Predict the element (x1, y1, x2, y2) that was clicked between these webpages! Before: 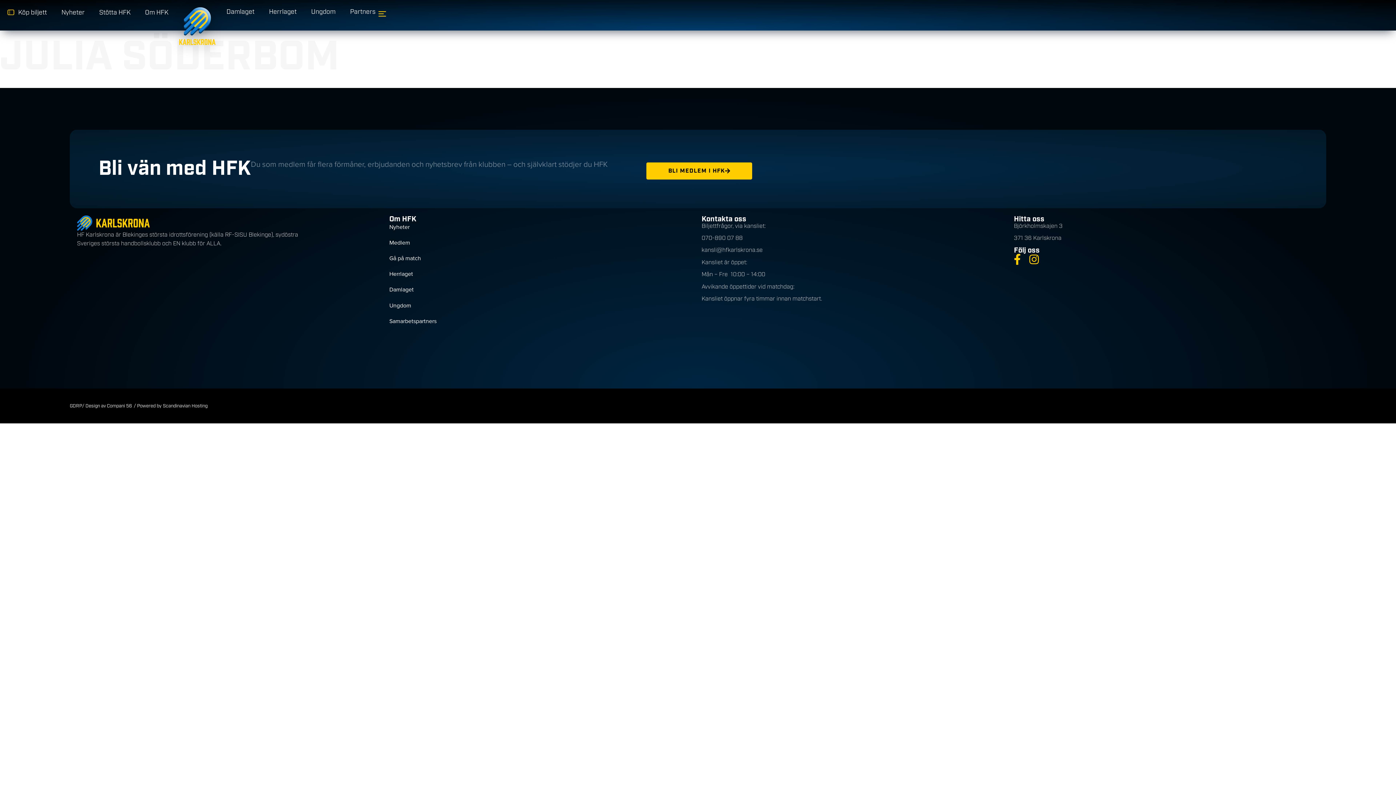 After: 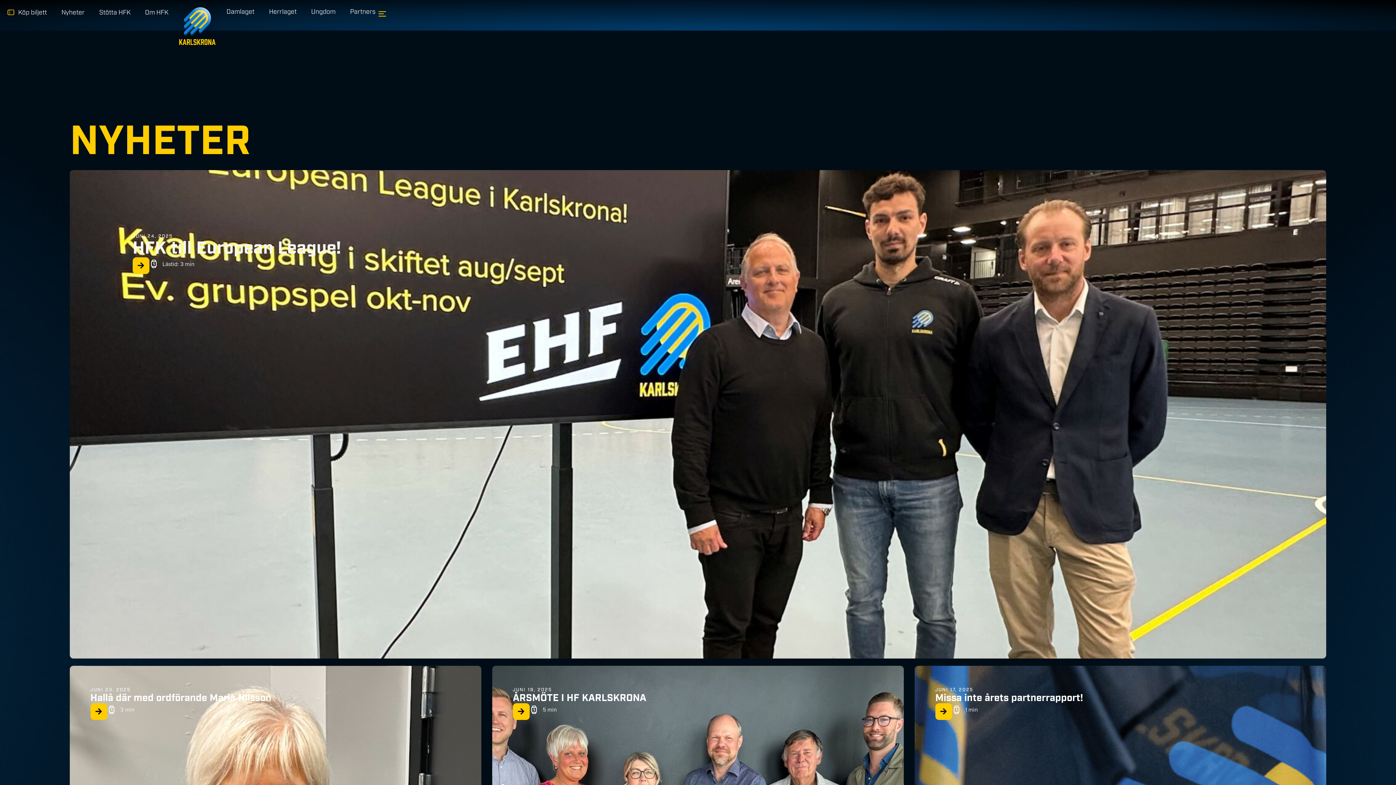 Action: label: Nyheter bbox: (389, 222, 694, 231)